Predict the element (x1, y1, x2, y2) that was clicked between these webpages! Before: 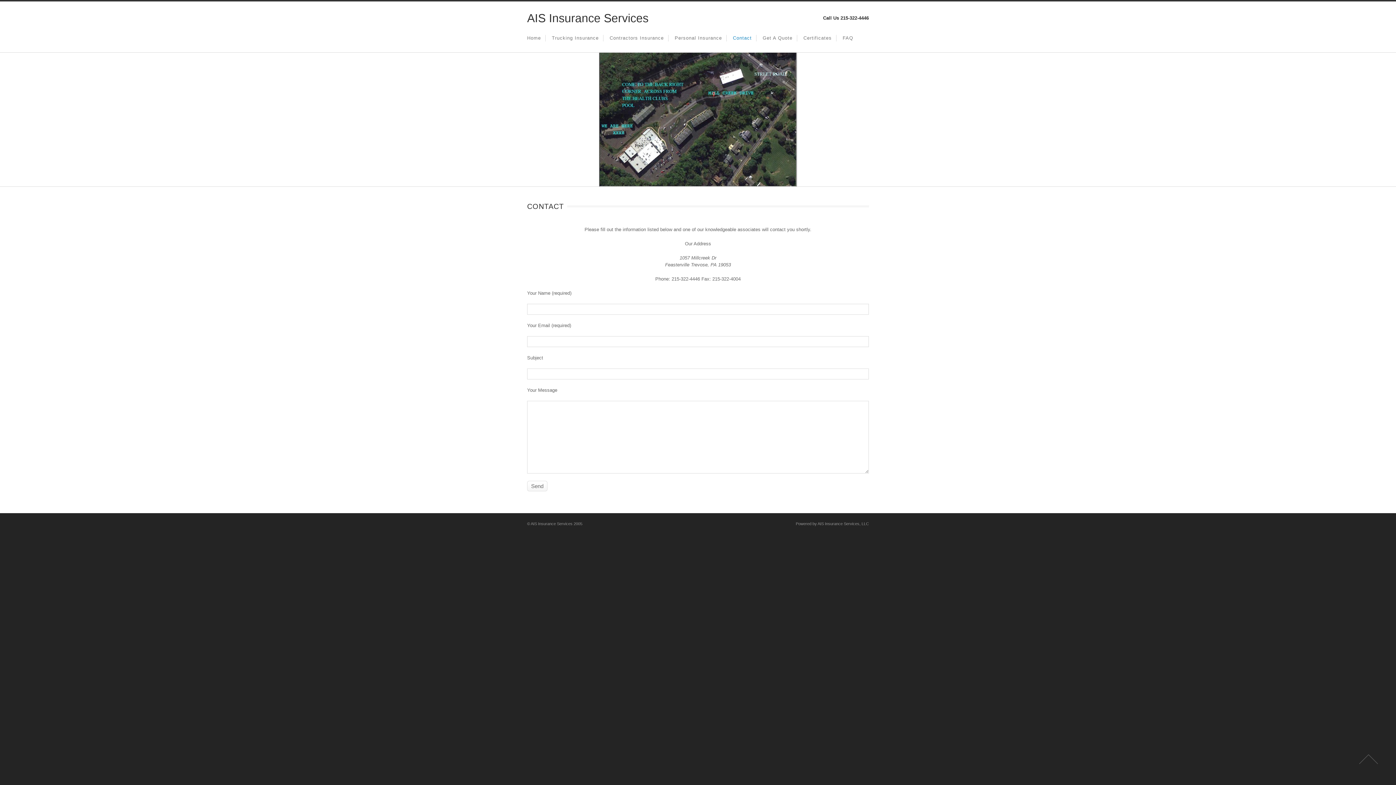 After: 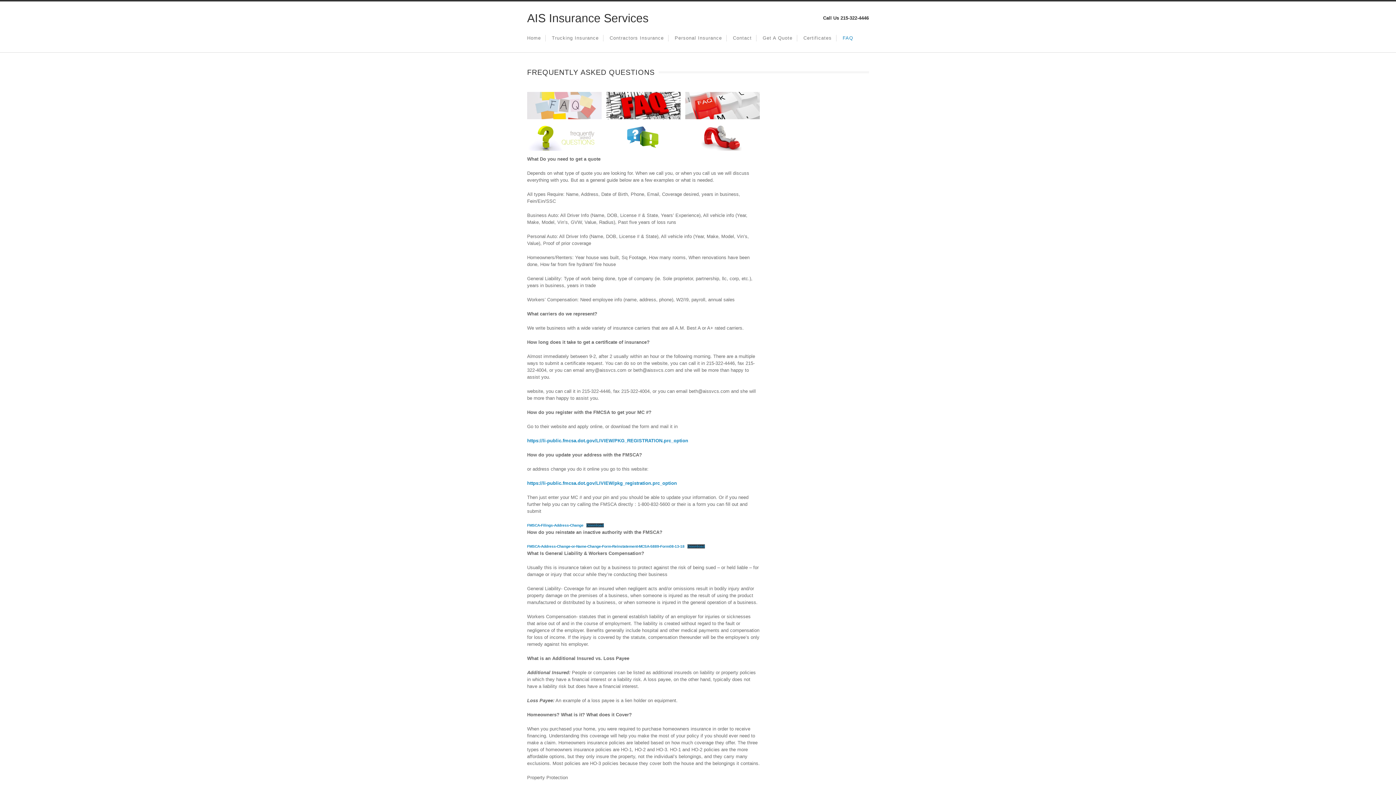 Action: label: FAQ bbox: (842, 24, 853, 52)